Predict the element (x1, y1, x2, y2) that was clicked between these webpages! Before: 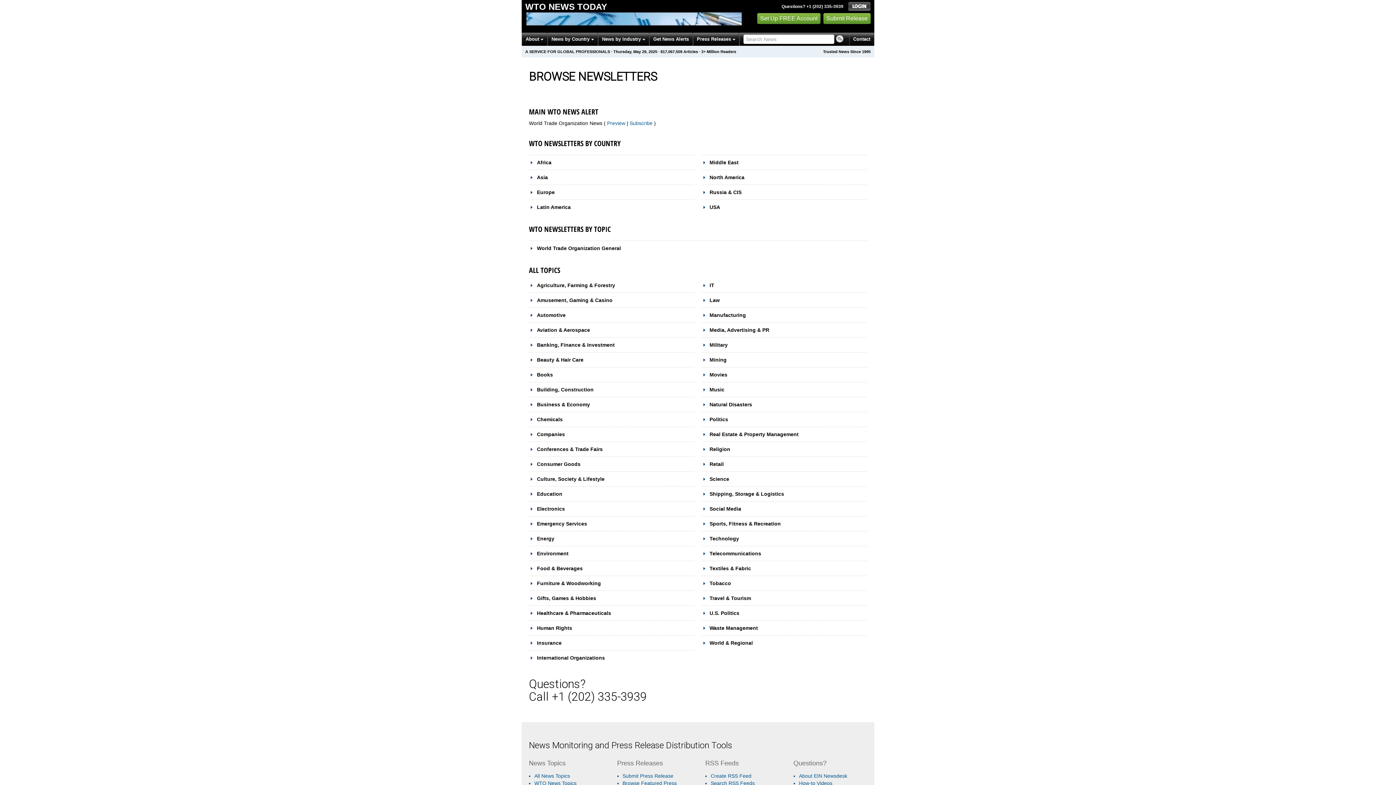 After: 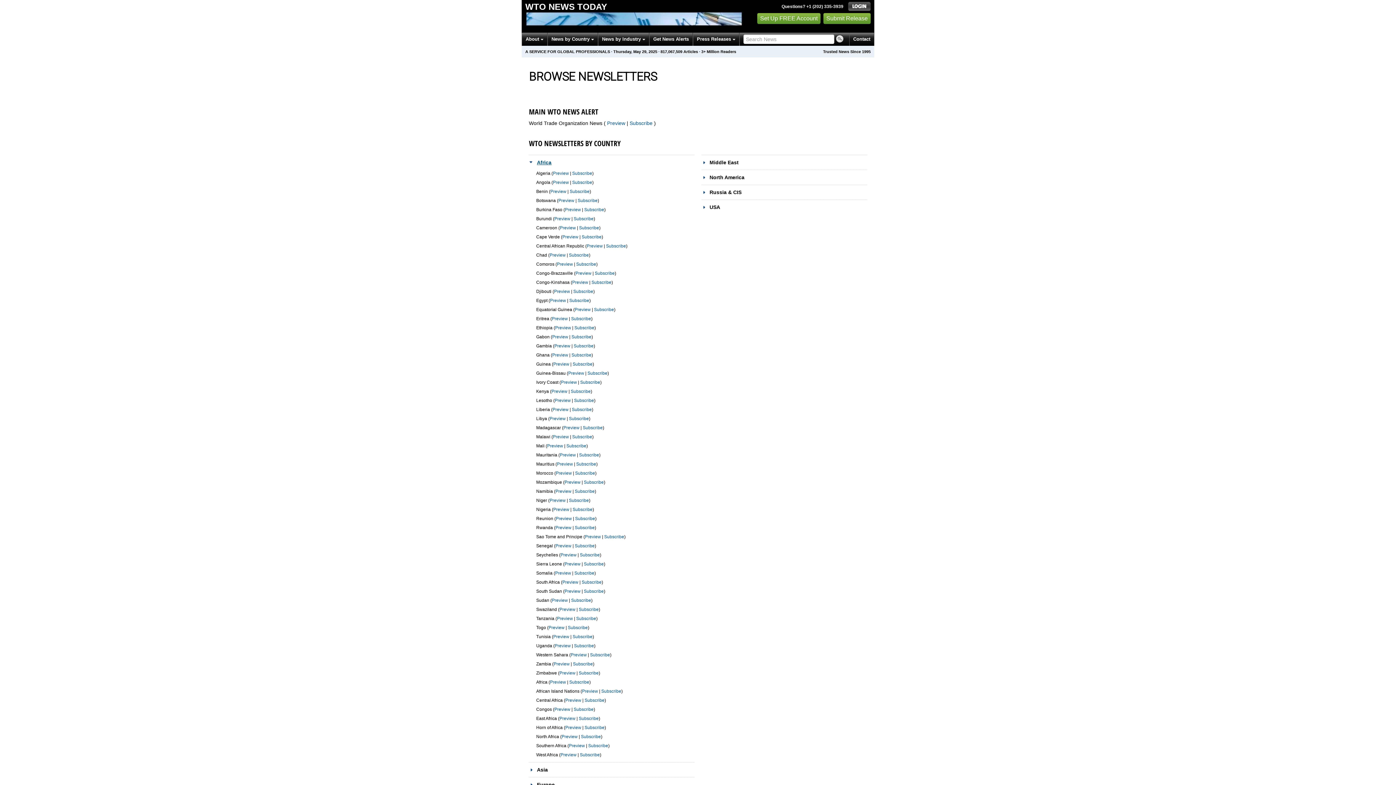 Action: bbox: (529, 159, 551, 165) label: Africa